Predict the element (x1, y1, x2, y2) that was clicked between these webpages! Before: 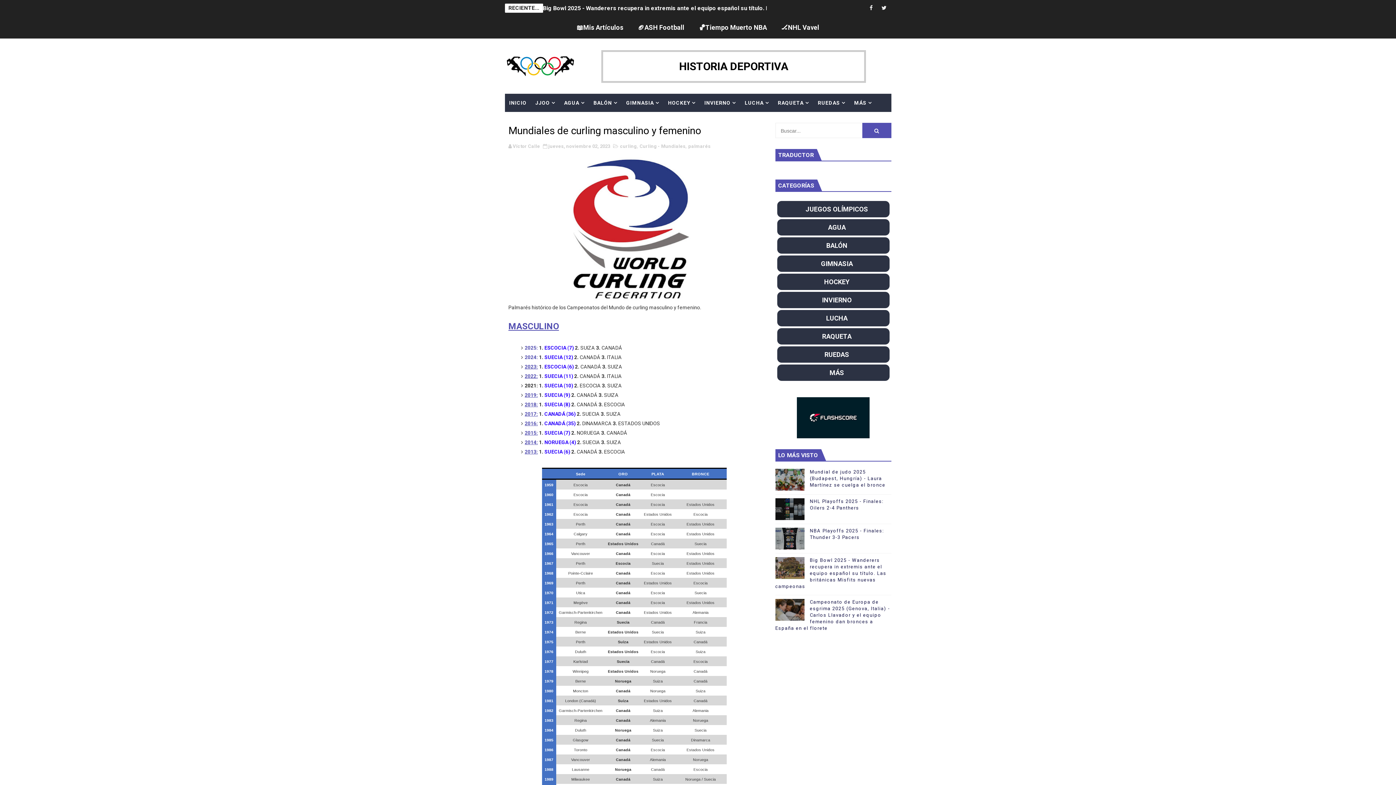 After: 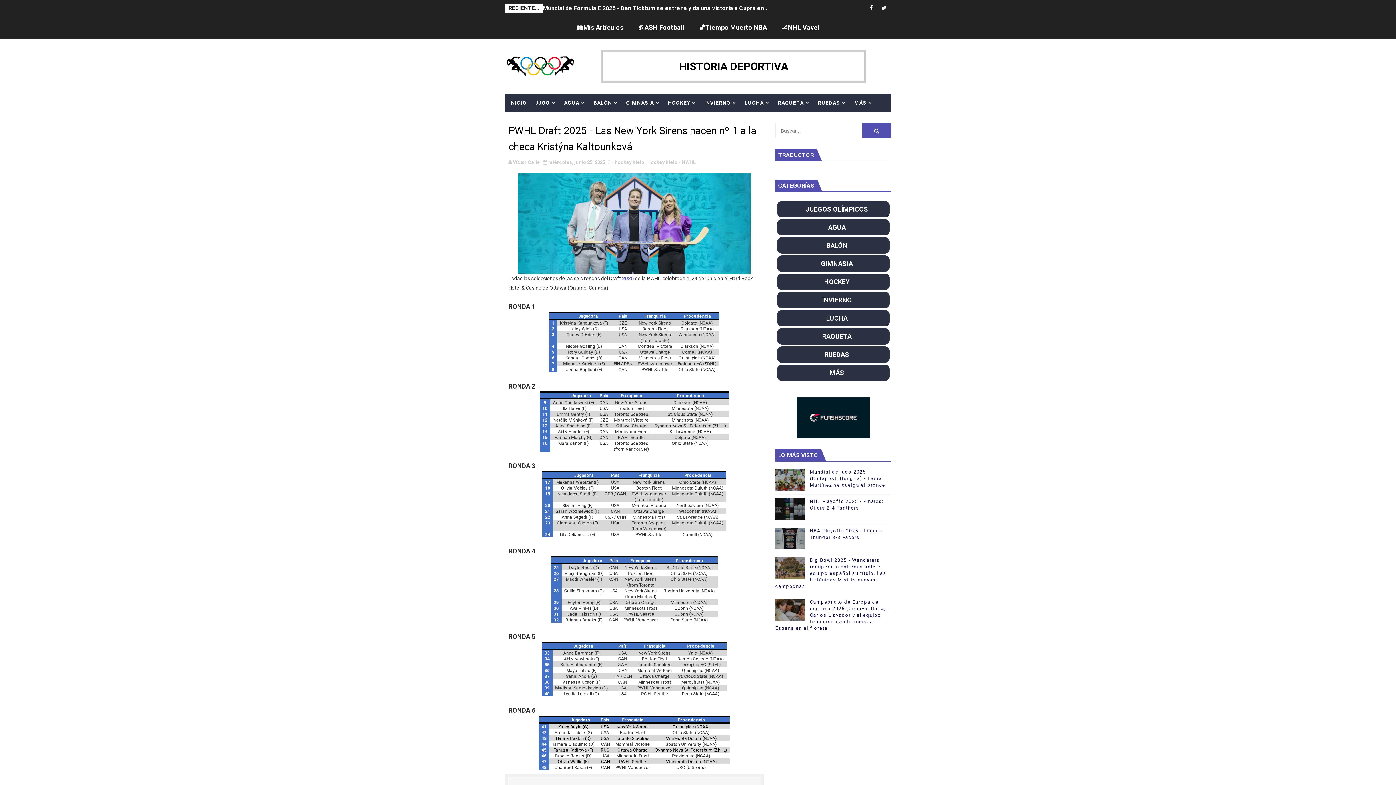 Action: label: PWHL Draft 2025 - Las New York Sirens hacen nº 1 a la checa Kristýna Kaltounková bbox: (543, 4, 770, 11)